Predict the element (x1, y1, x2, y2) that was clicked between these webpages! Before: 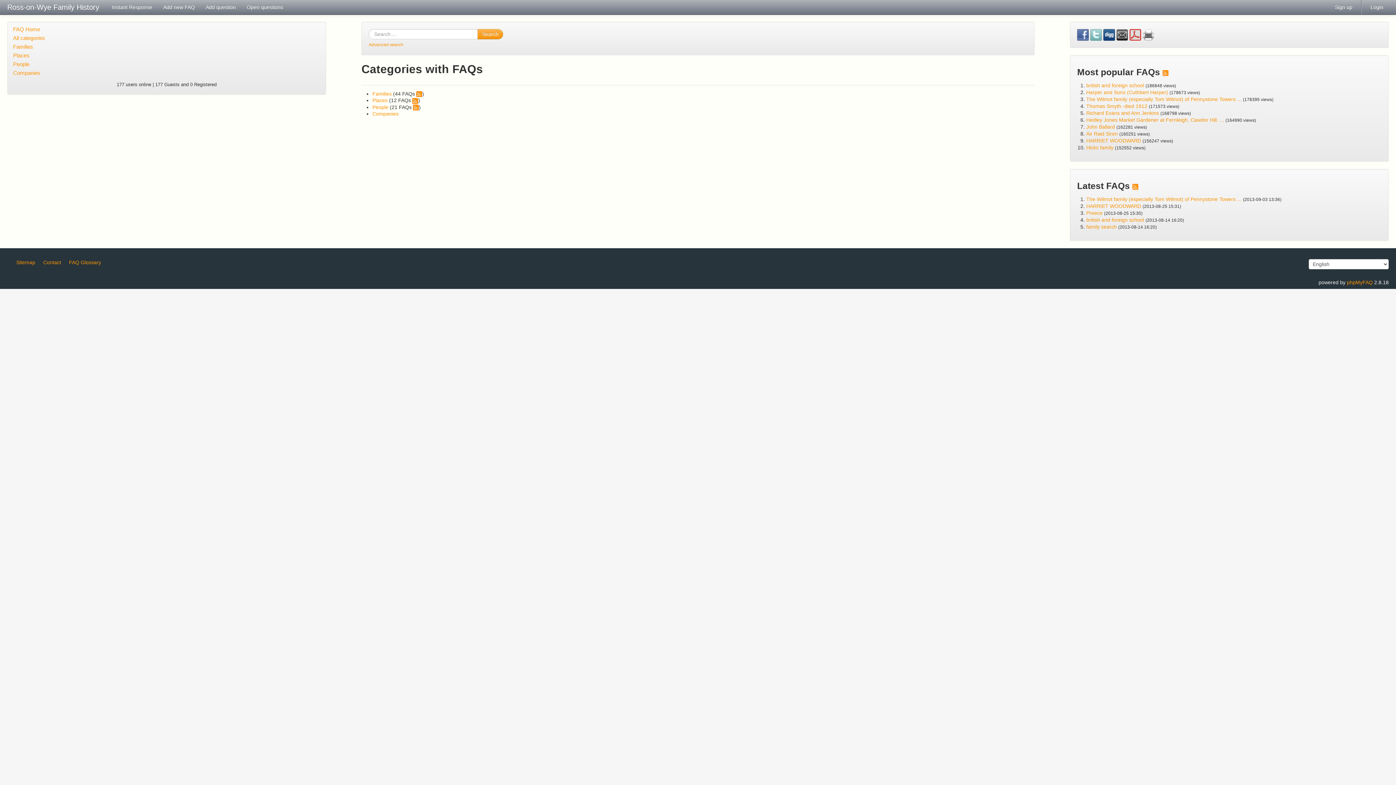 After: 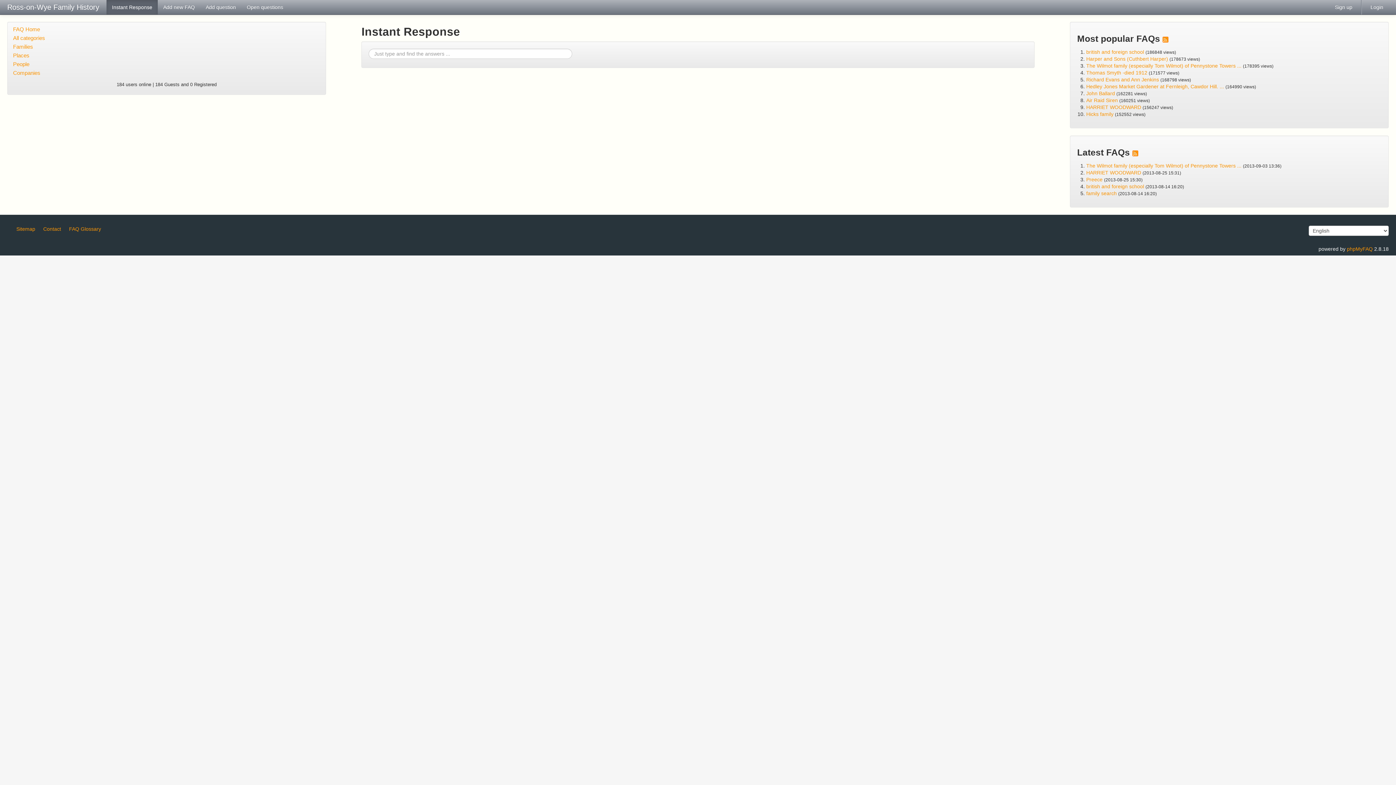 Action: label: Instant Response bbox: (106, 0, 157, 14)